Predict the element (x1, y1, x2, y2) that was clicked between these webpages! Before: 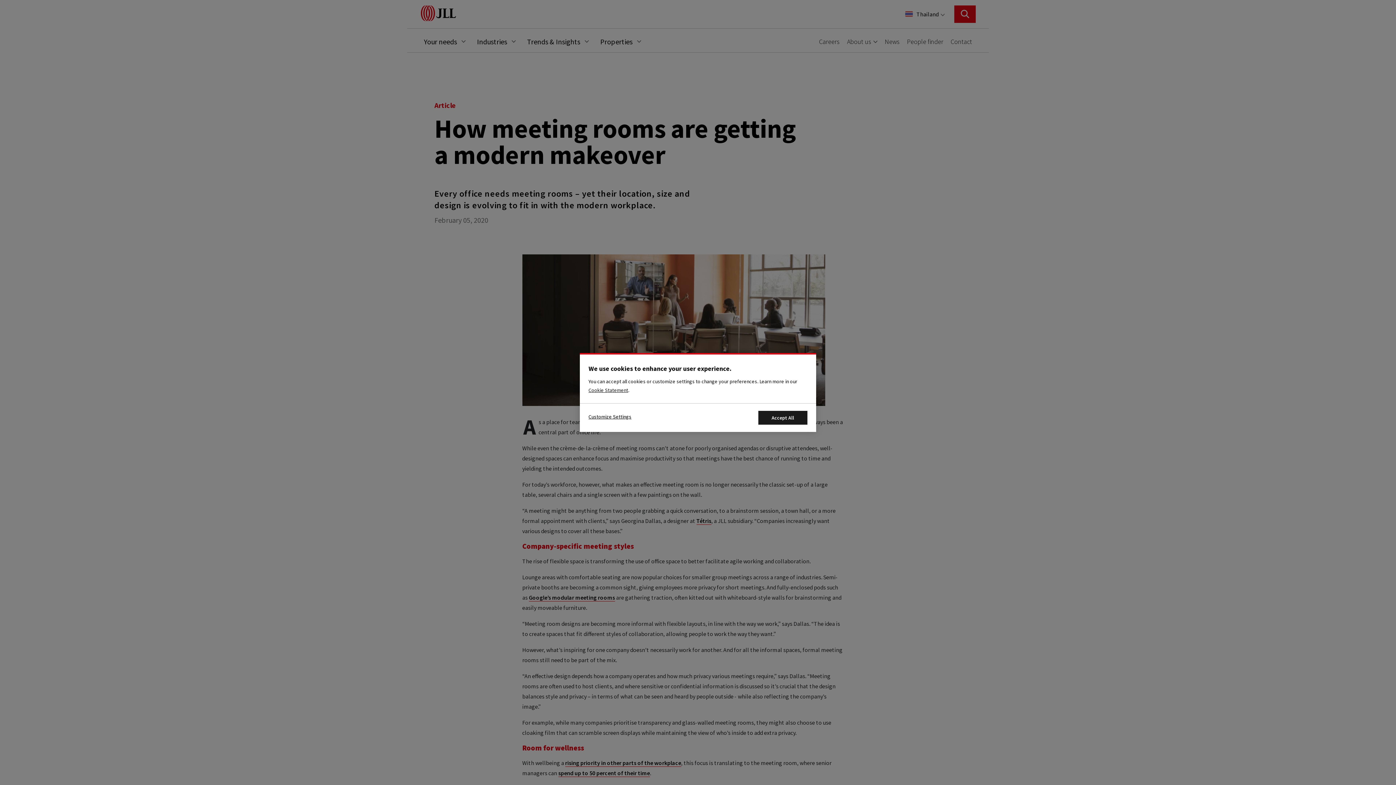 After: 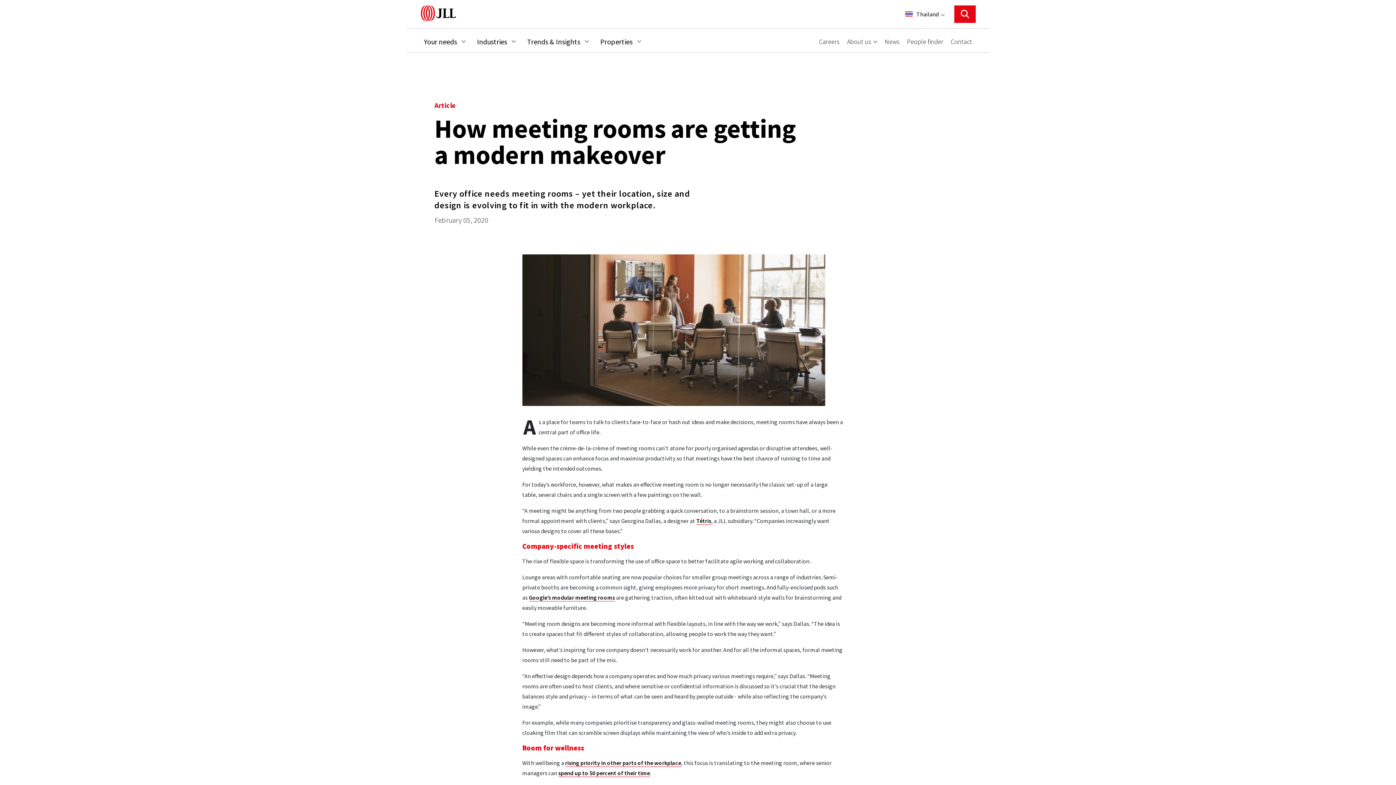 Action: label: Accept All Cookies bbox: (758, 411, 807, 424)